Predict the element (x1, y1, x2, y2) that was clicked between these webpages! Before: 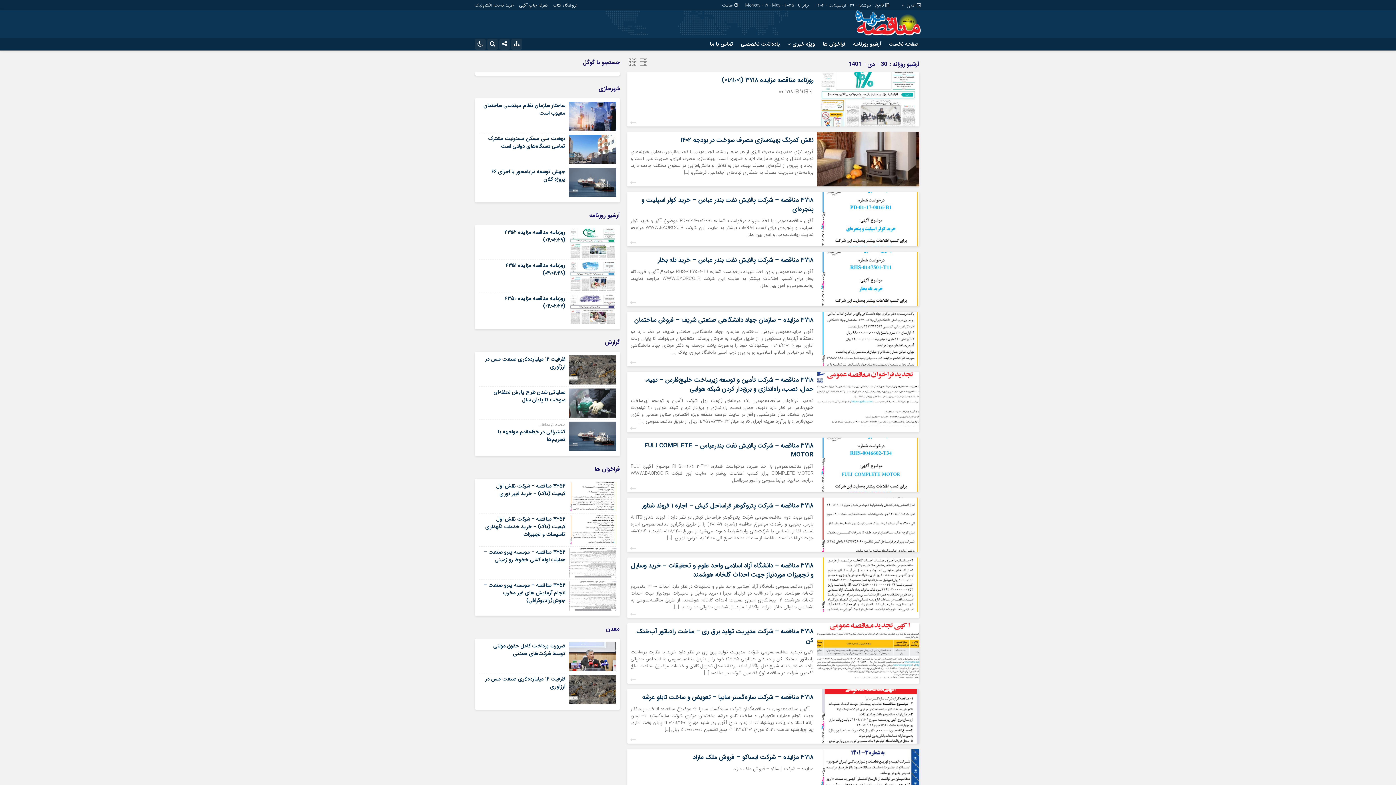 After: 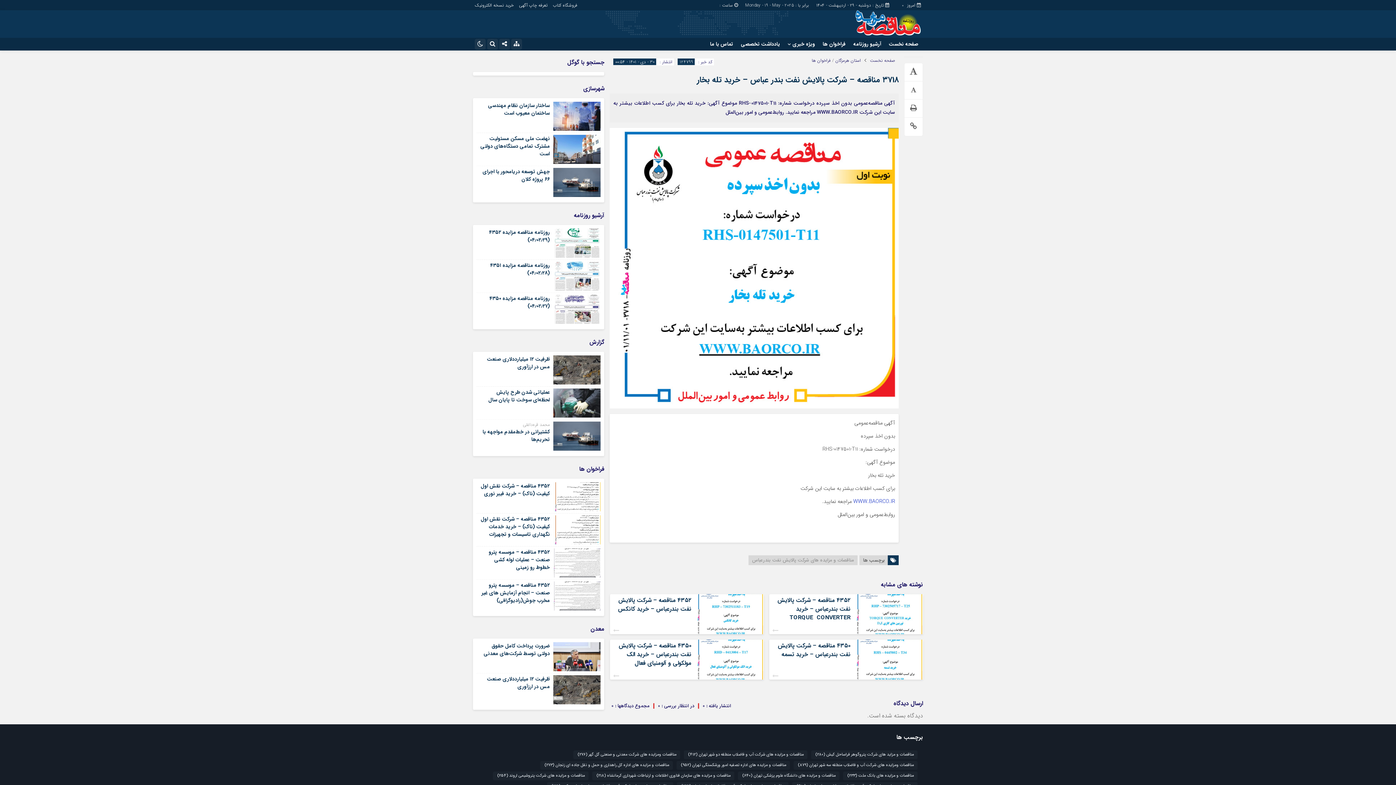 Action: bbox: (658, 255, 813, 265) label: ۳۷۱۸ مناقصه – شرکت پالایش نفت بندر عباس – خرید تله بخار